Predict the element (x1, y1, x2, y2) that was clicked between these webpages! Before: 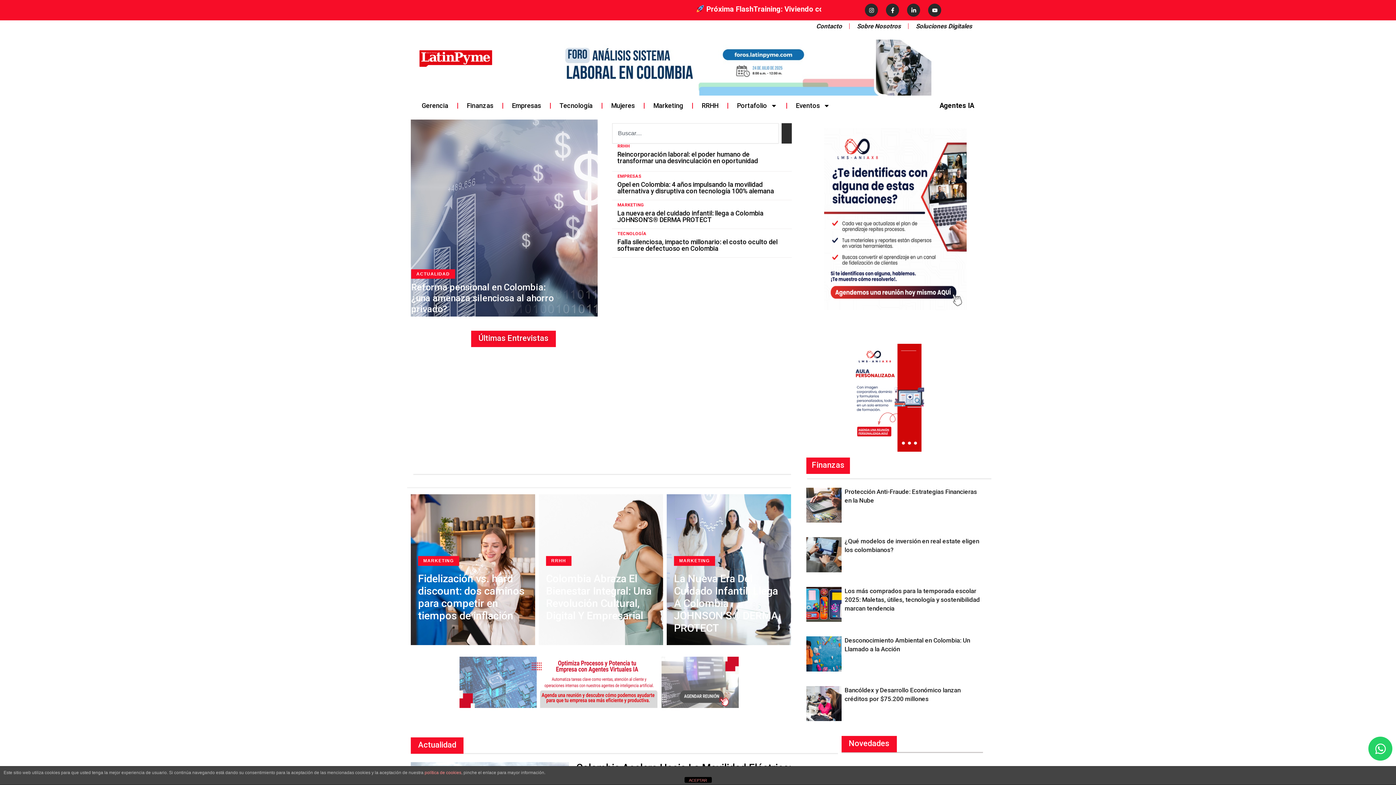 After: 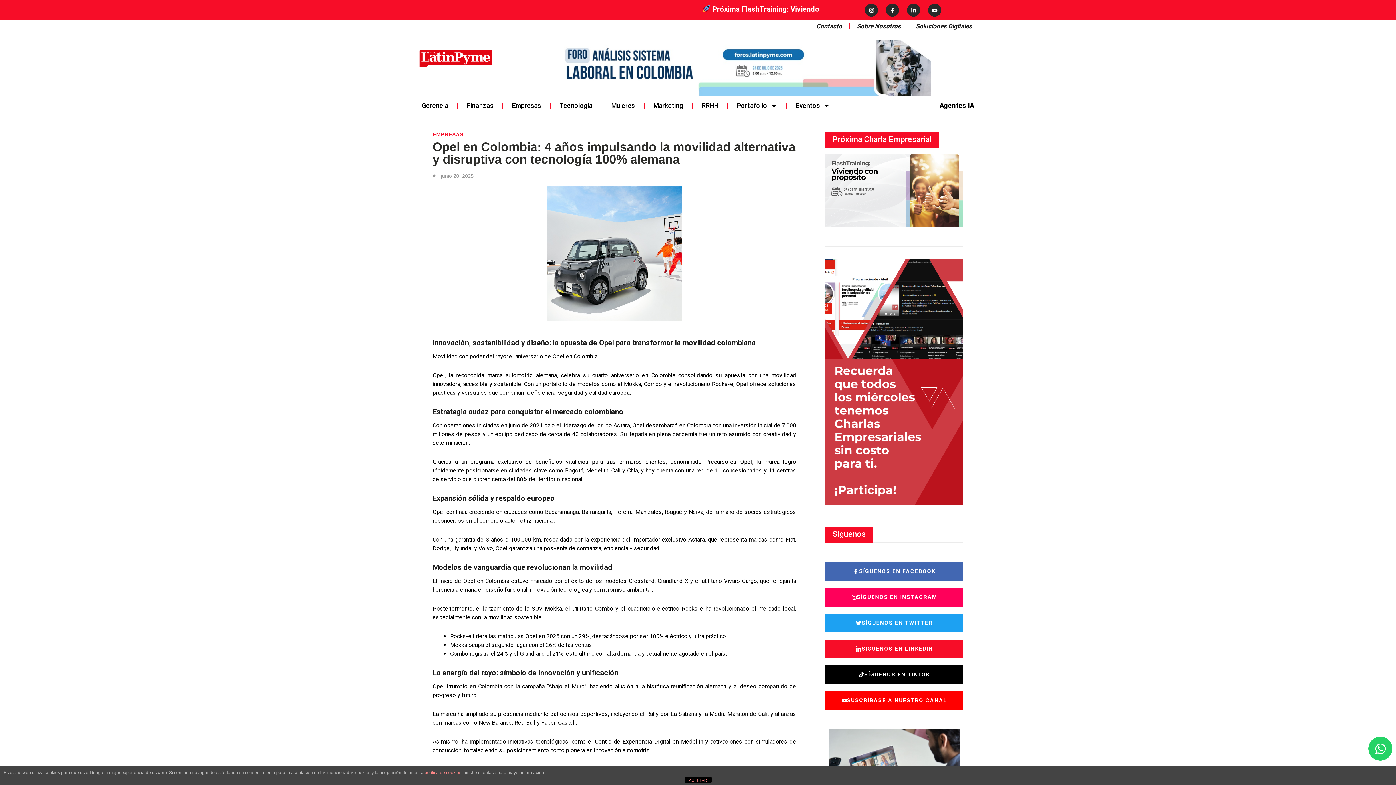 Action: bbox: (612, 171, 792, 171)